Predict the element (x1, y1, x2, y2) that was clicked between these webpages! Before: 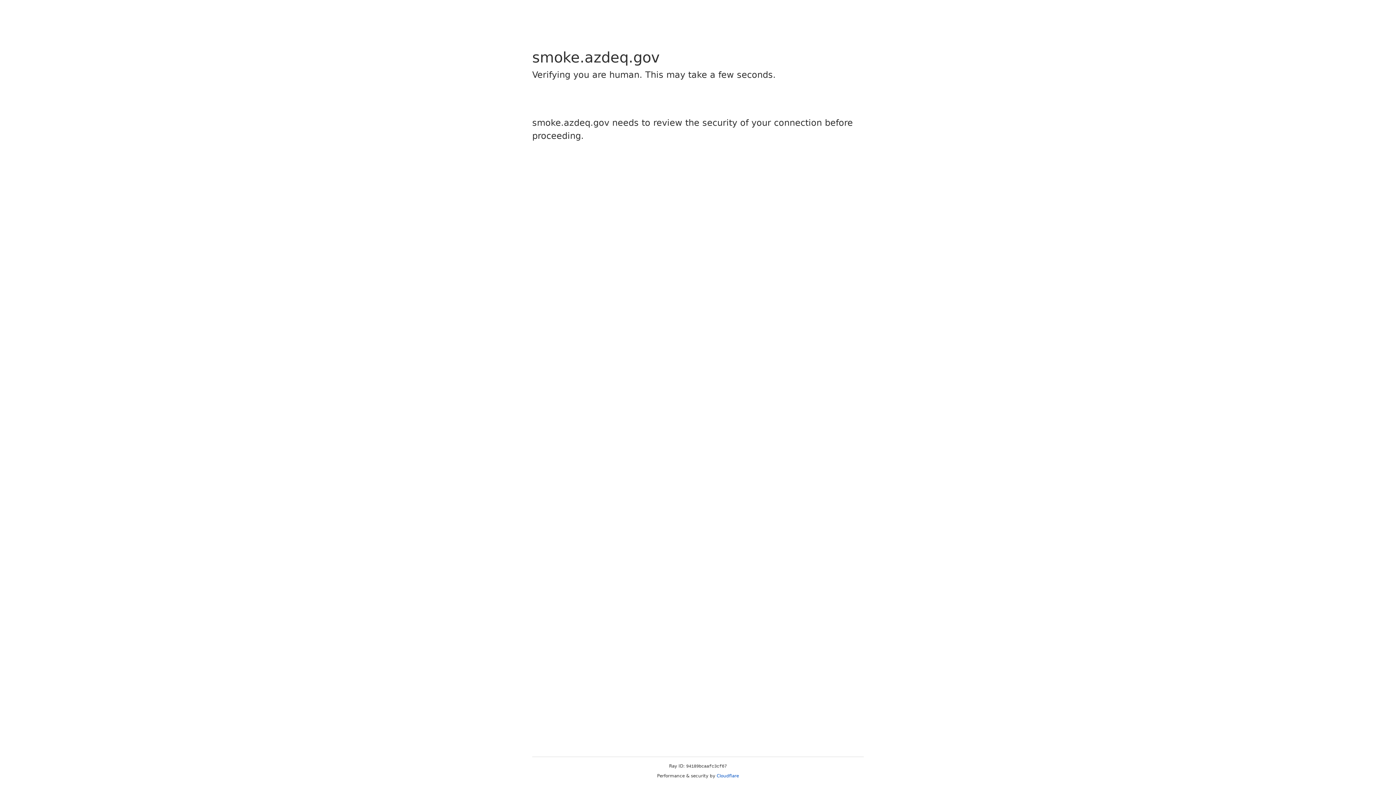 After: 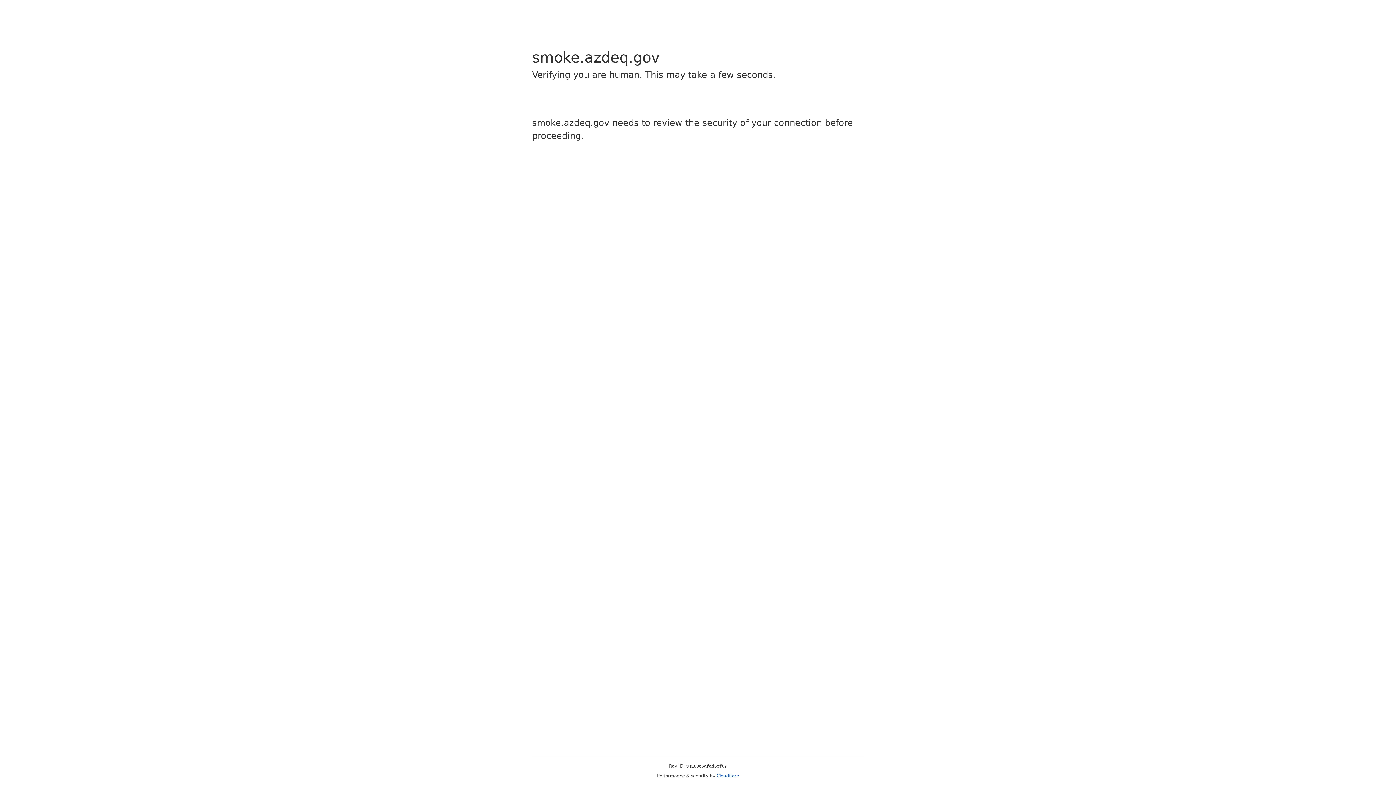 Action: bbox: (716, 773, 739, 778) label: Cloudflare